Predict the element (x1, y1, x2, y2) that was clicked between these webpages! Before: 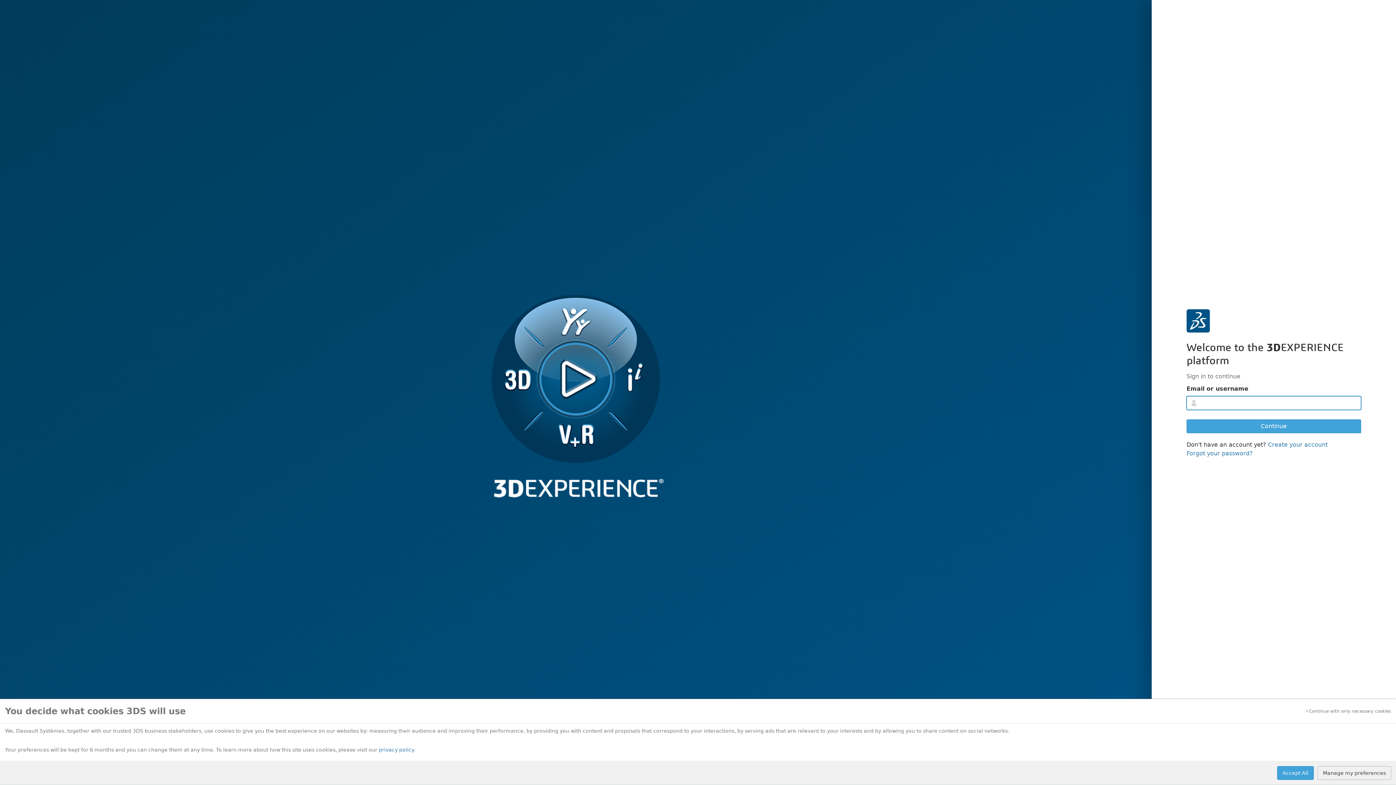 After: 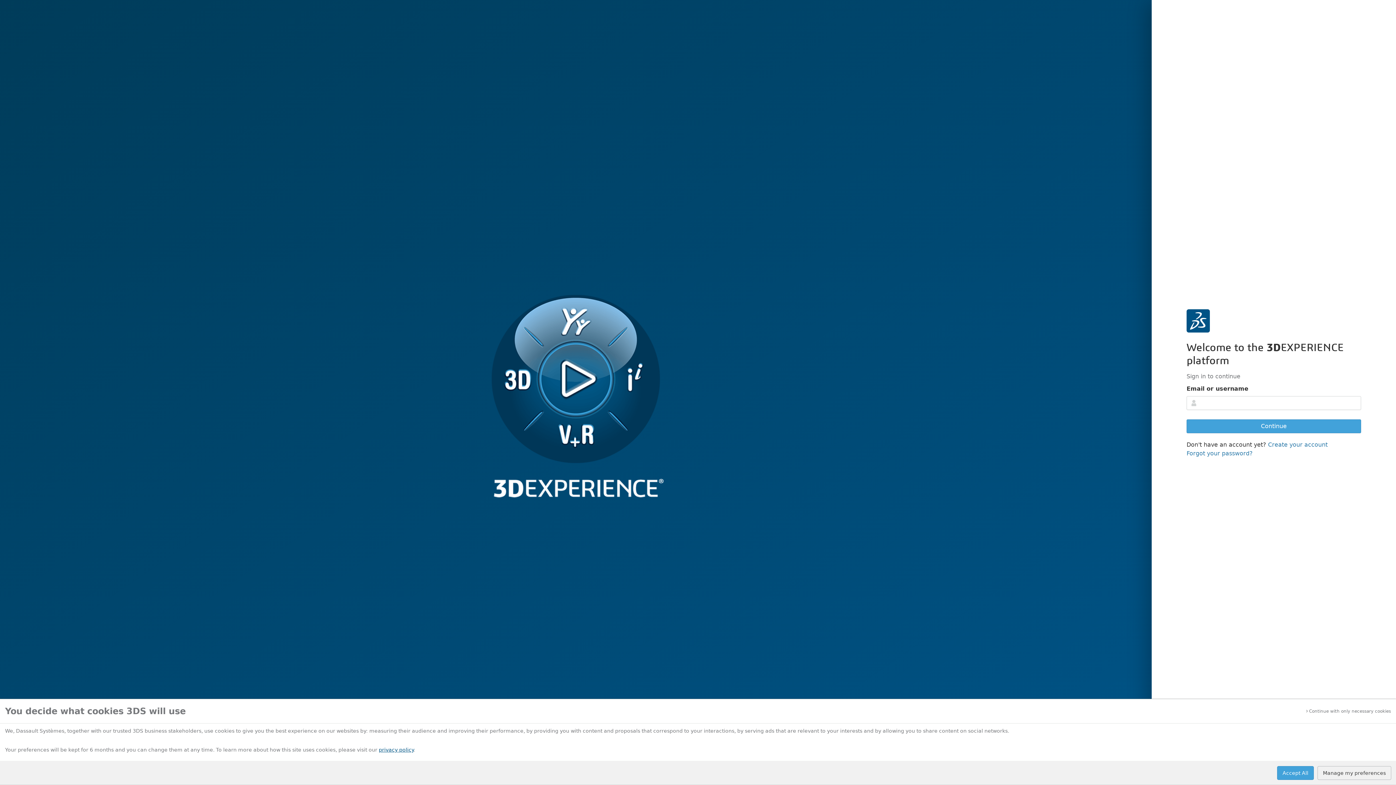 Action: bbox: (378, 747, 413, 753) label: privacy policy